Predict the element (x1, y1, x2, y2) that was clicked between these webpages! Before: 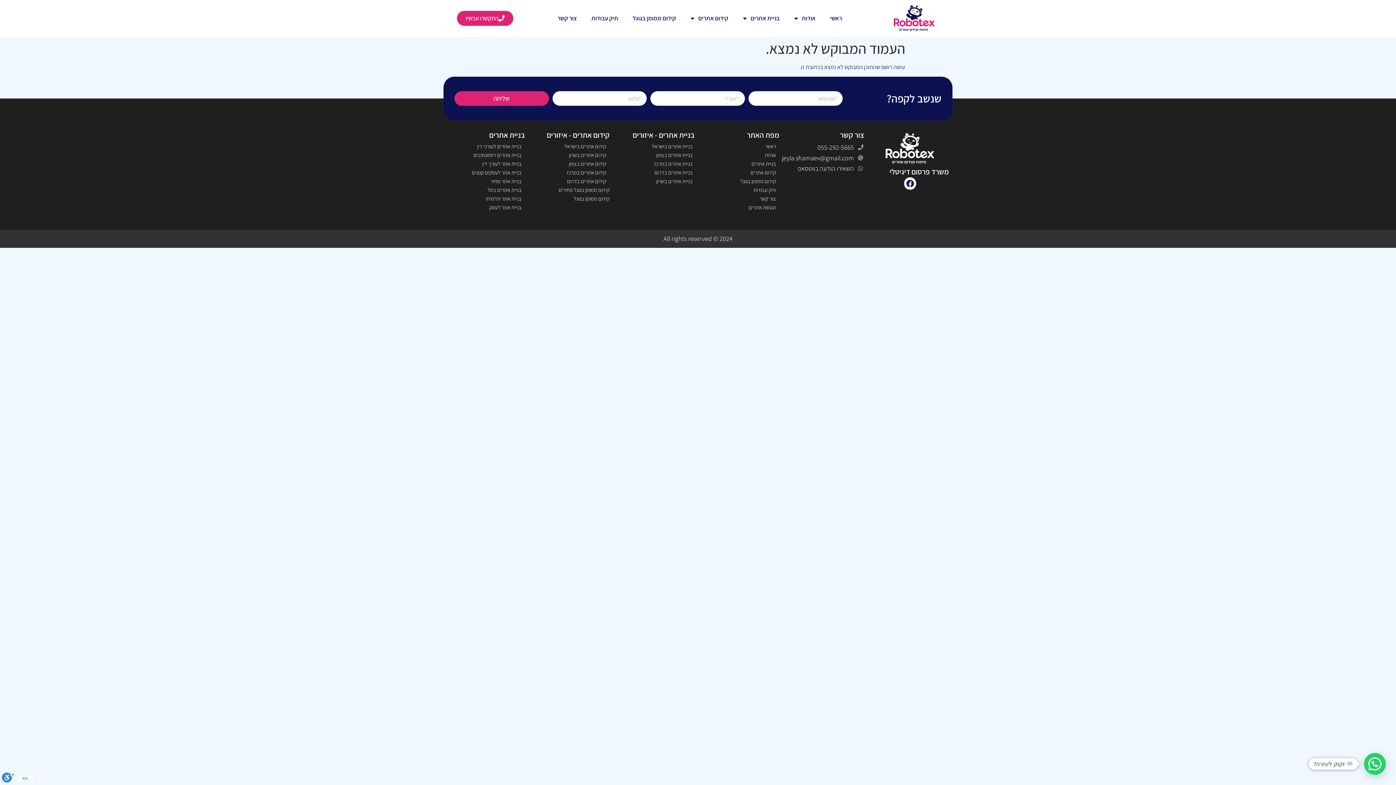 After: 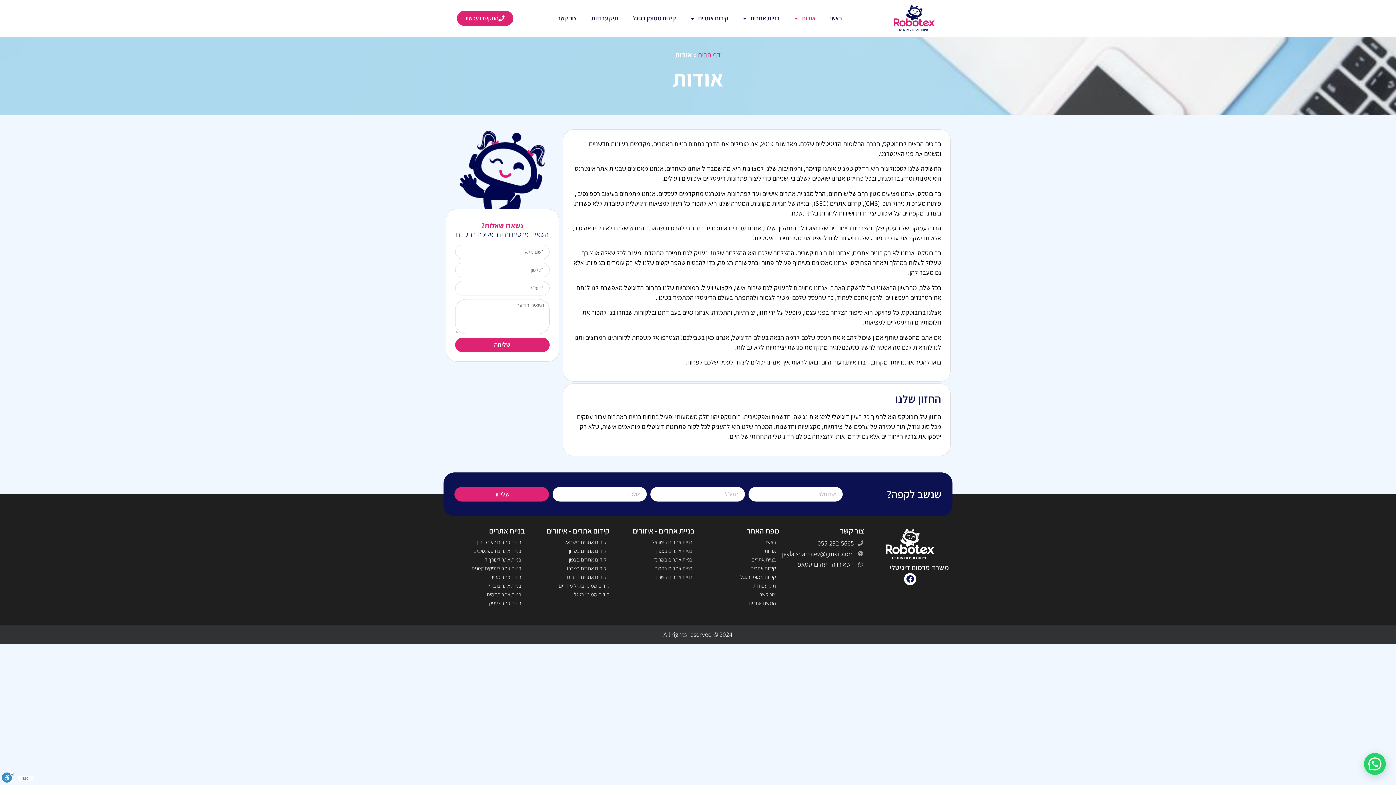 Action: label: אודות bbox: (701, 151, 779, 159)